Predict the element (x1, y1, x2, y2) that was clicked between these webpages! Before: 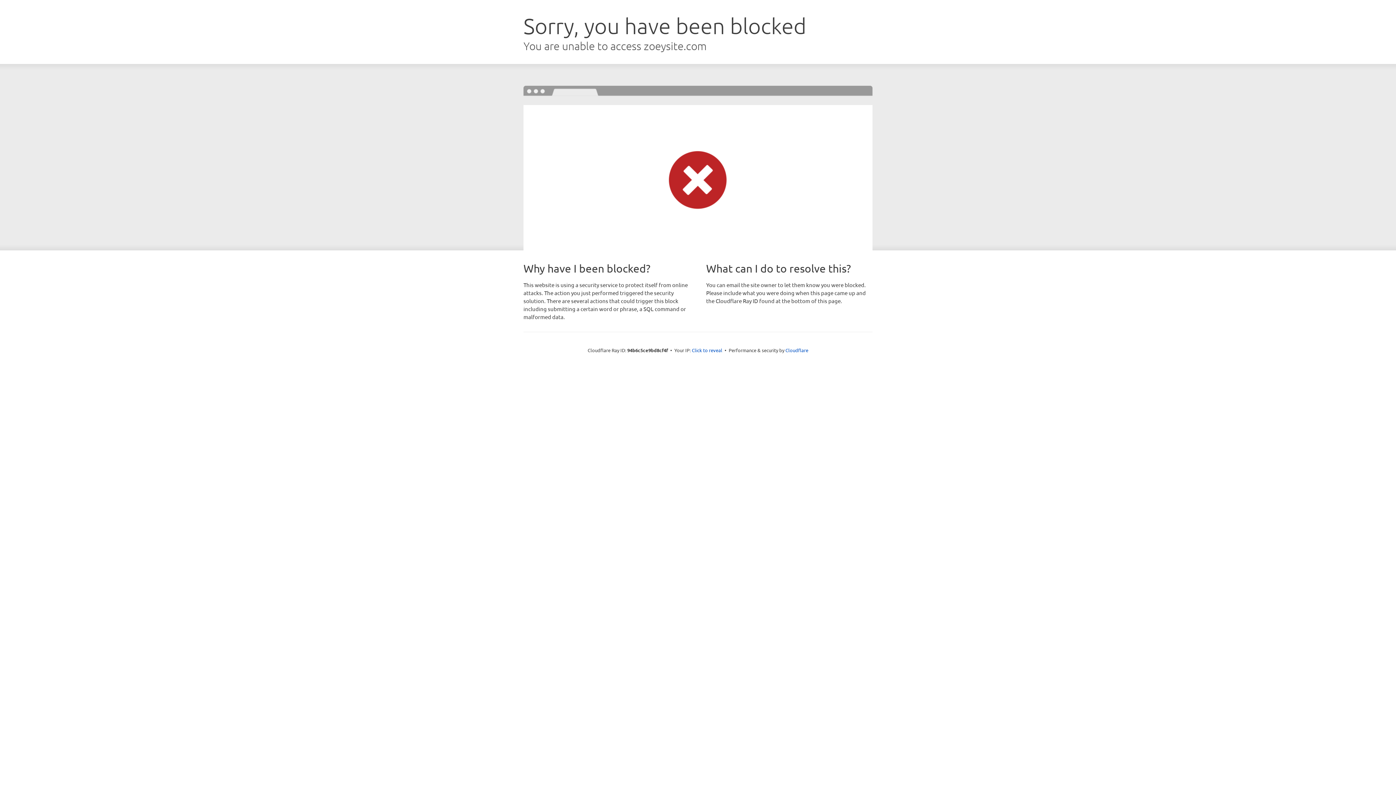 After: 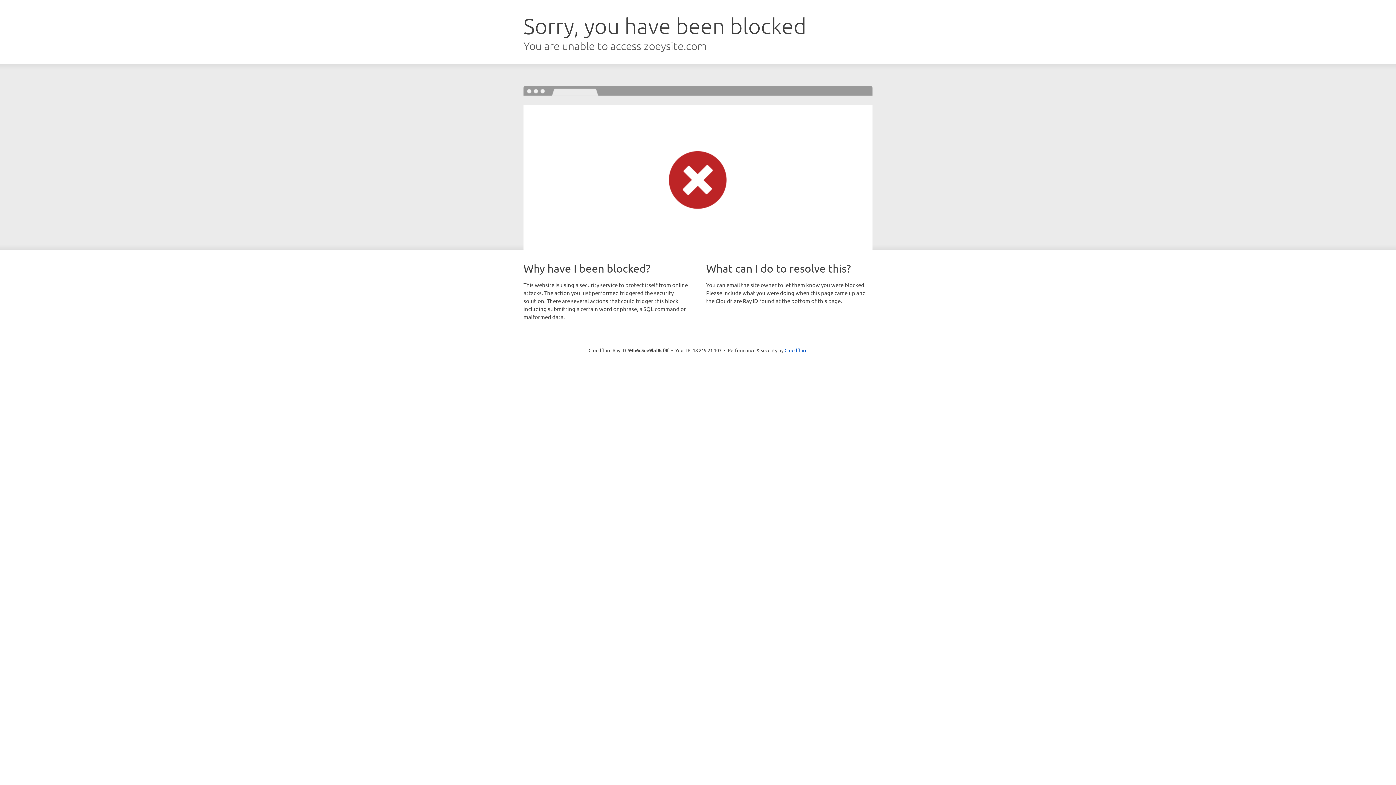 Action: bbox: (692, 346, 722, 353) label: Click to reveal